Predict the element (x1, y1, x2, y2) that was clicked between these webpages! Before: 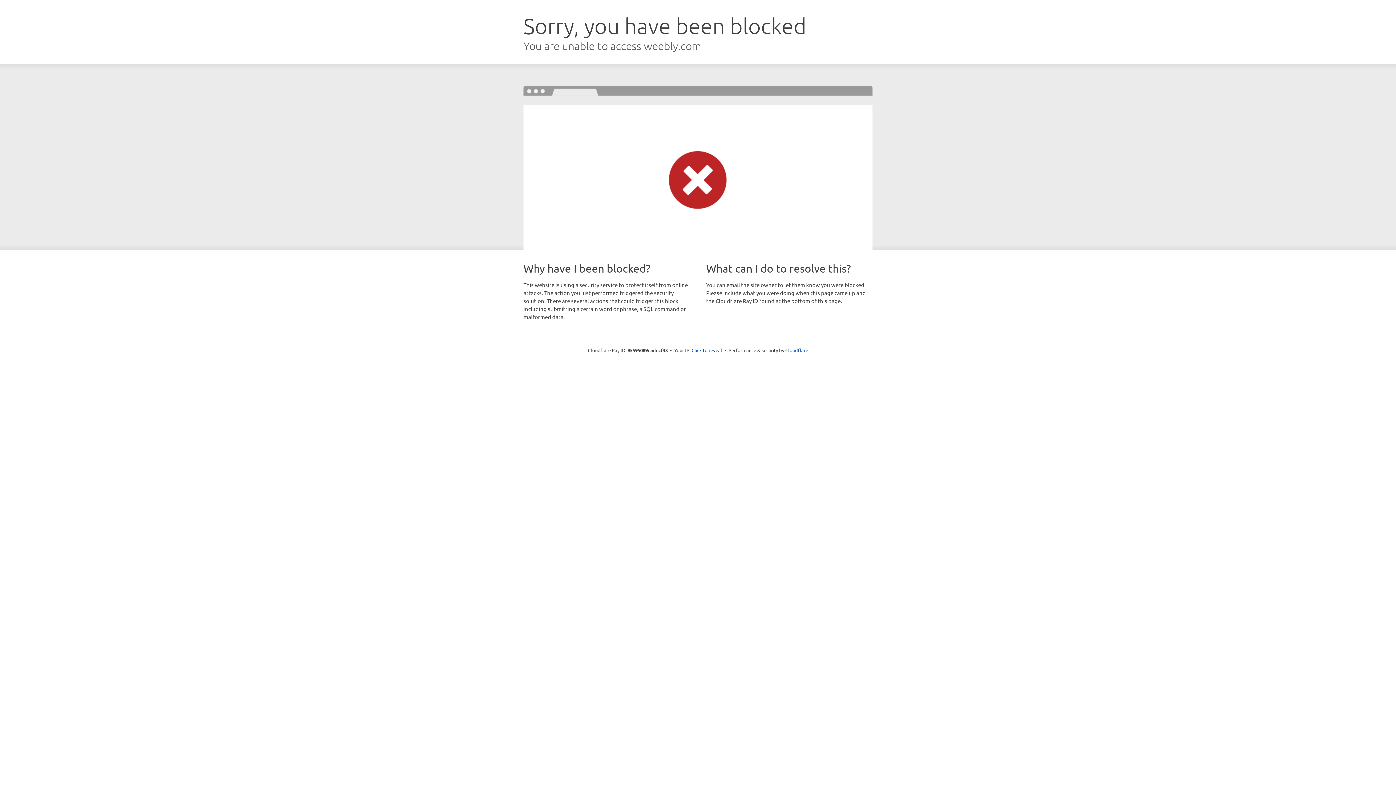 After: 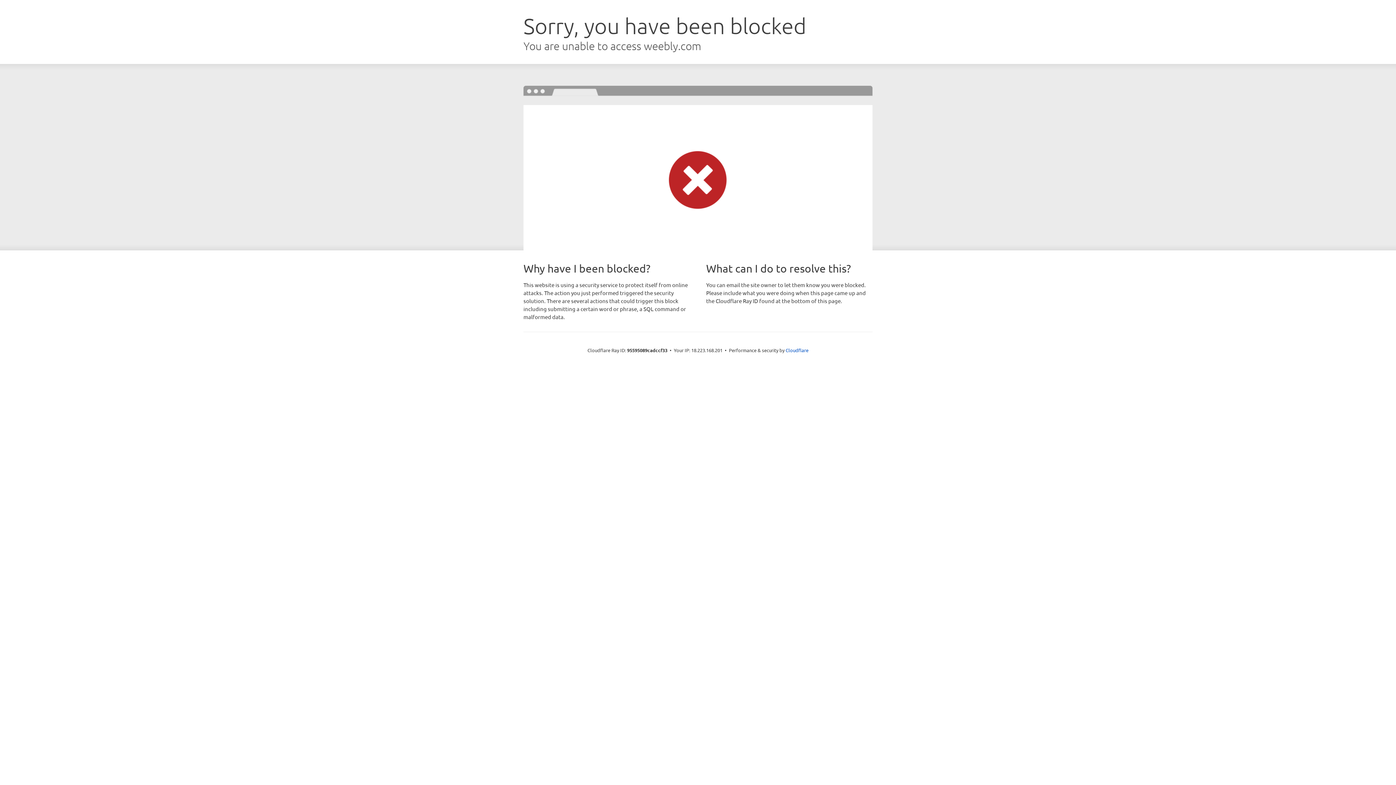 Action: bbox: (691, 346, 722, 353) label: Click to reveal